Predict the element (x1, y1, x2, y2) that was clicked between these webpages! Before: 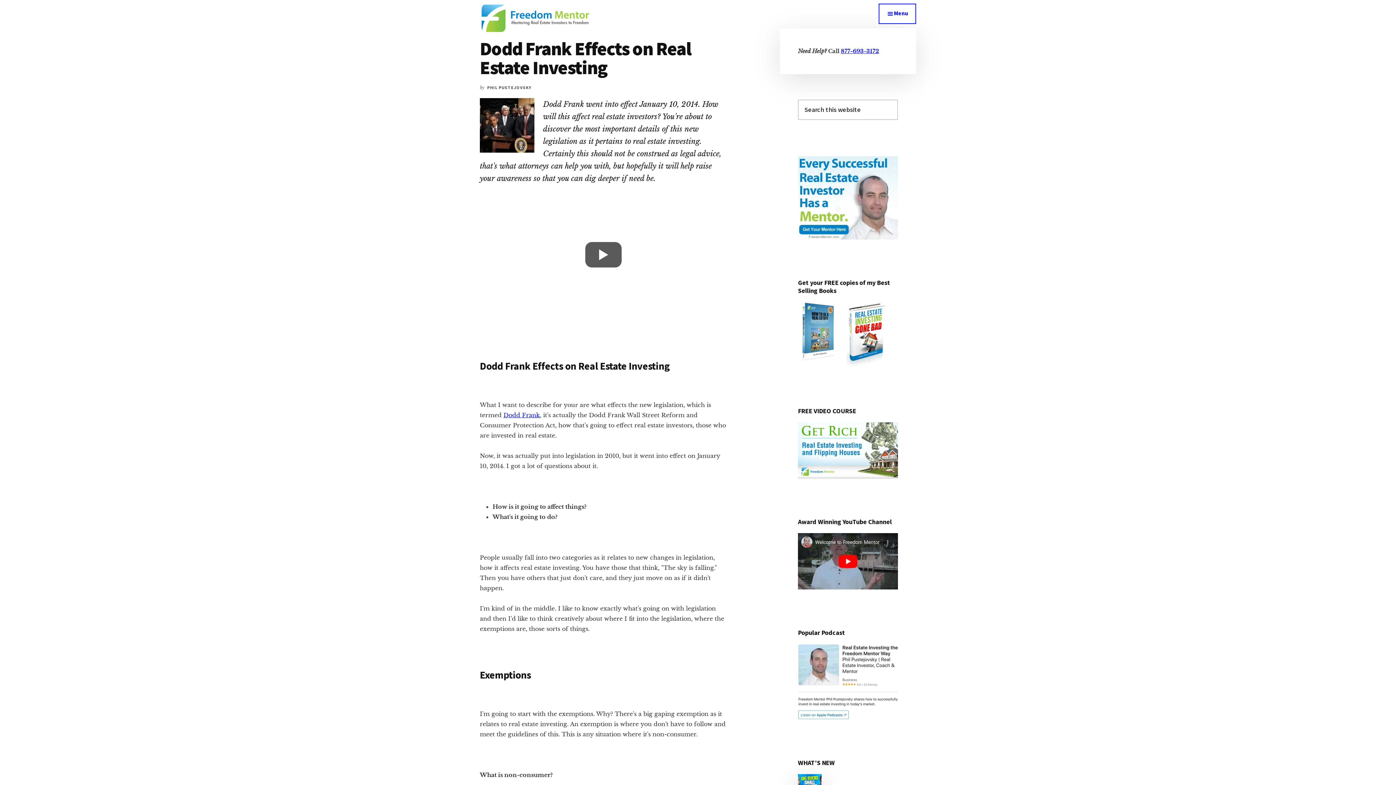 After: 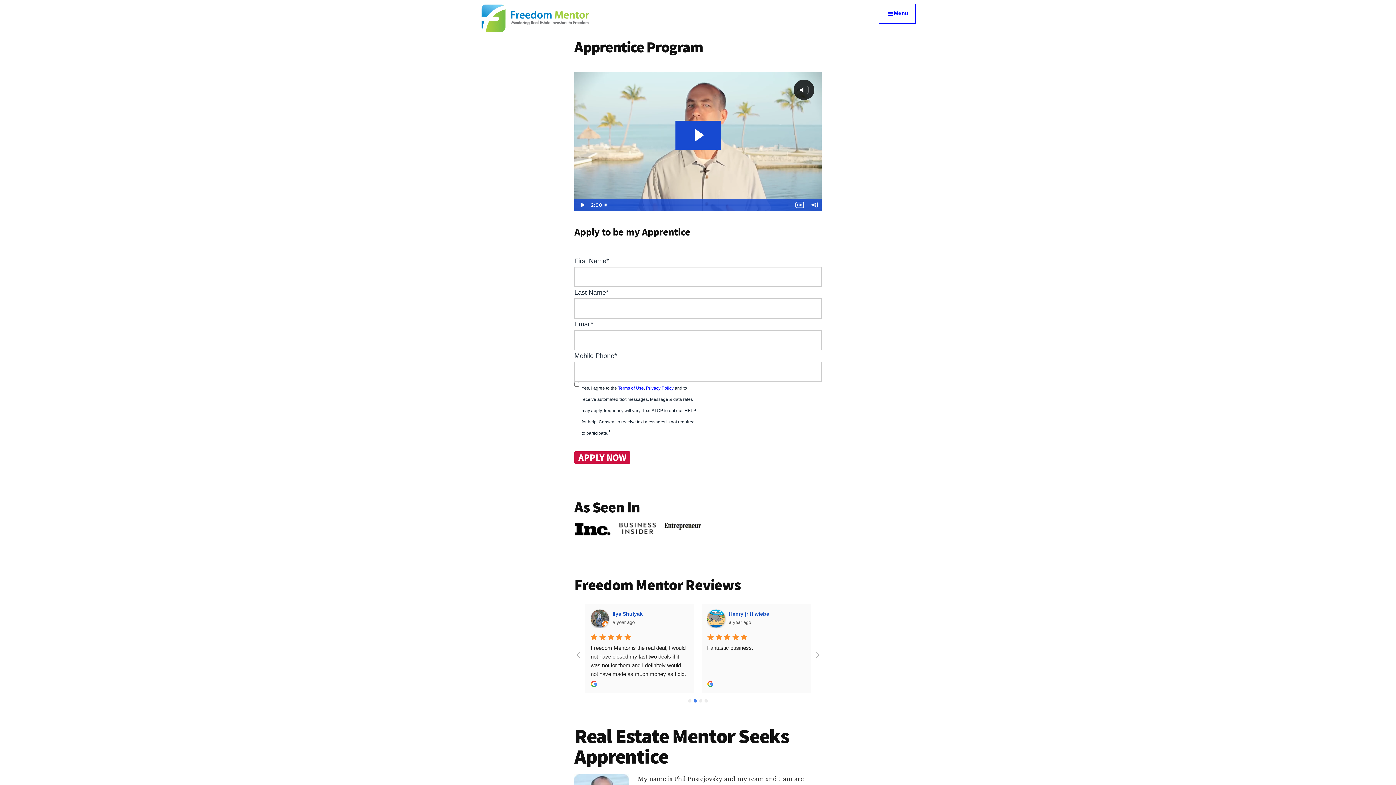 Action: bbox: (798, 234, 898, 241)